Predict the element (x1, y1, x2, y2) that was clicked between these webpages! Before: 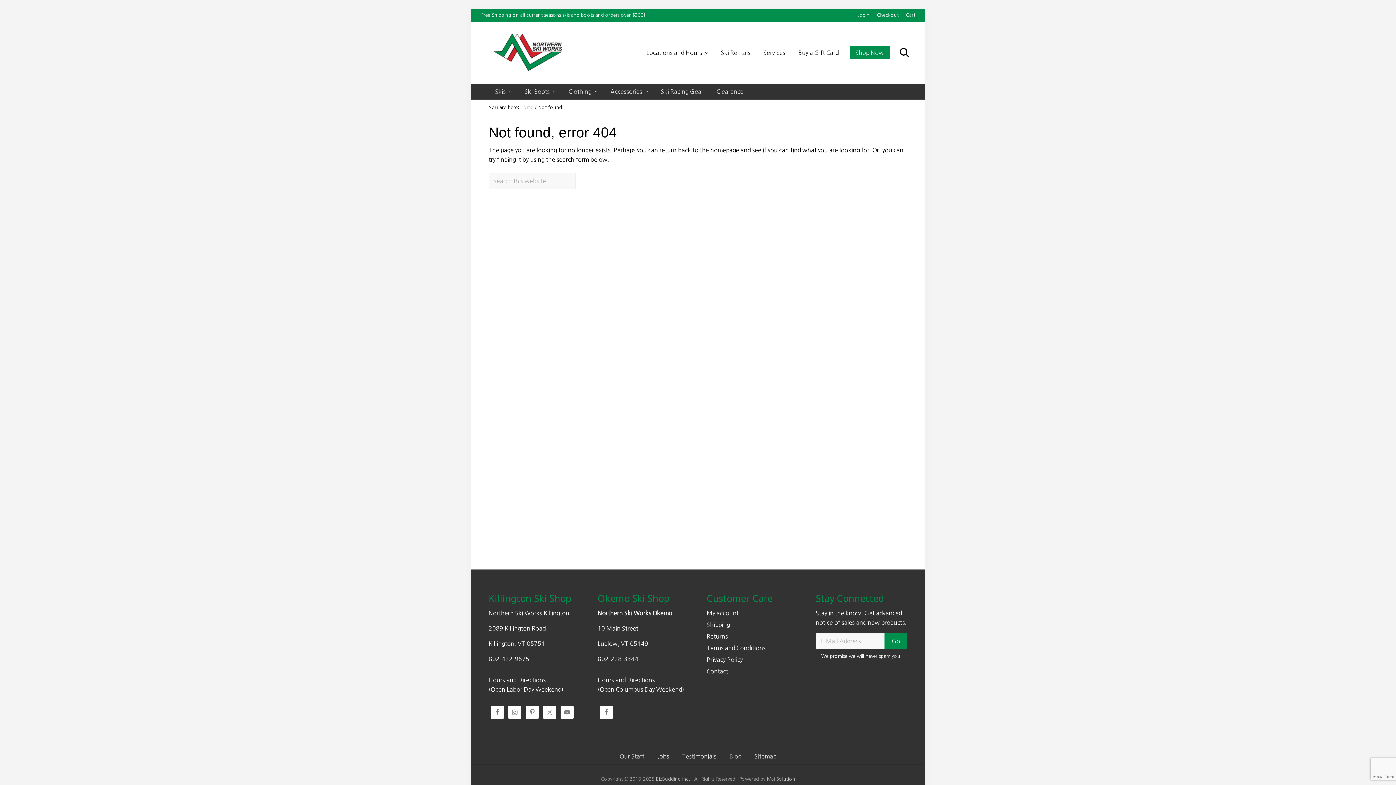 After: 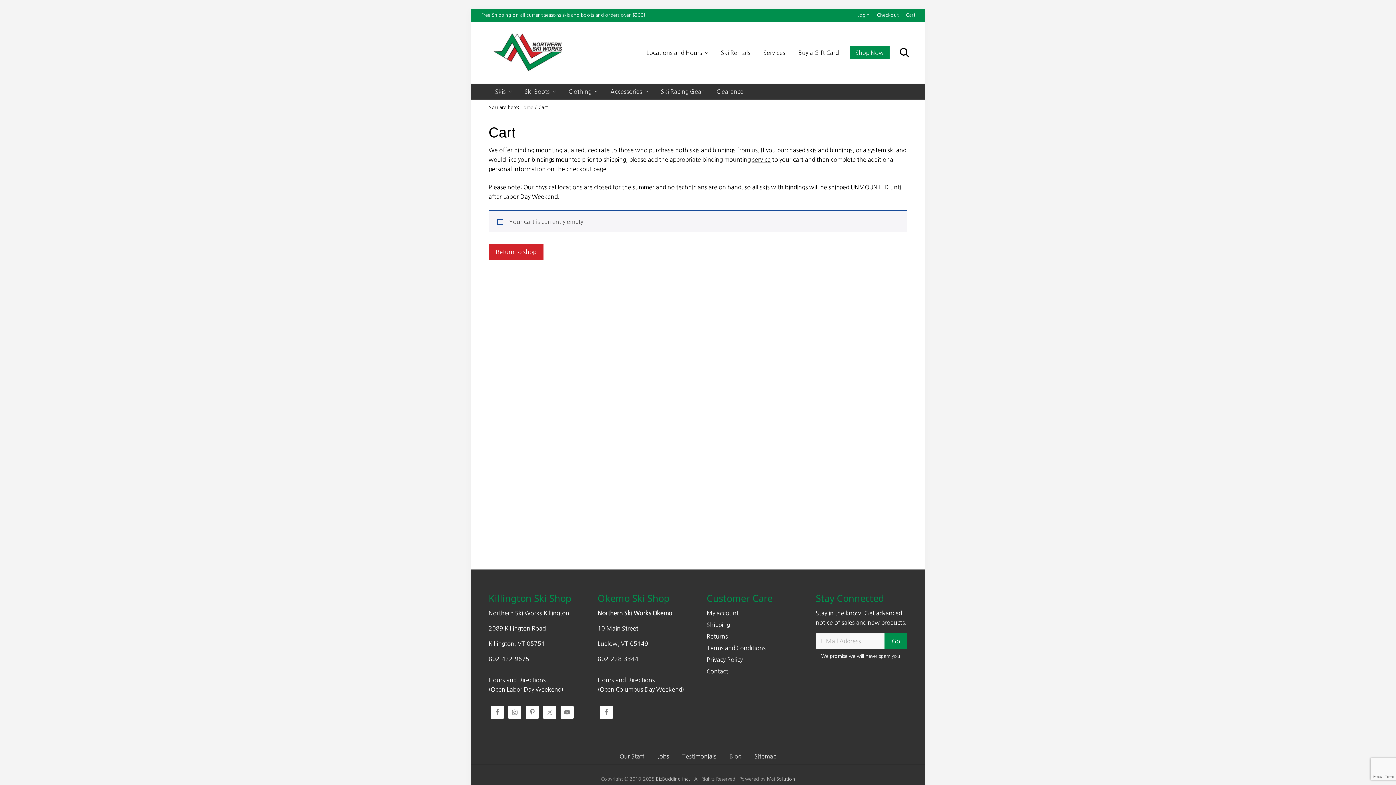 Action: label: Cart bbox: (902, 10, 919, 20)